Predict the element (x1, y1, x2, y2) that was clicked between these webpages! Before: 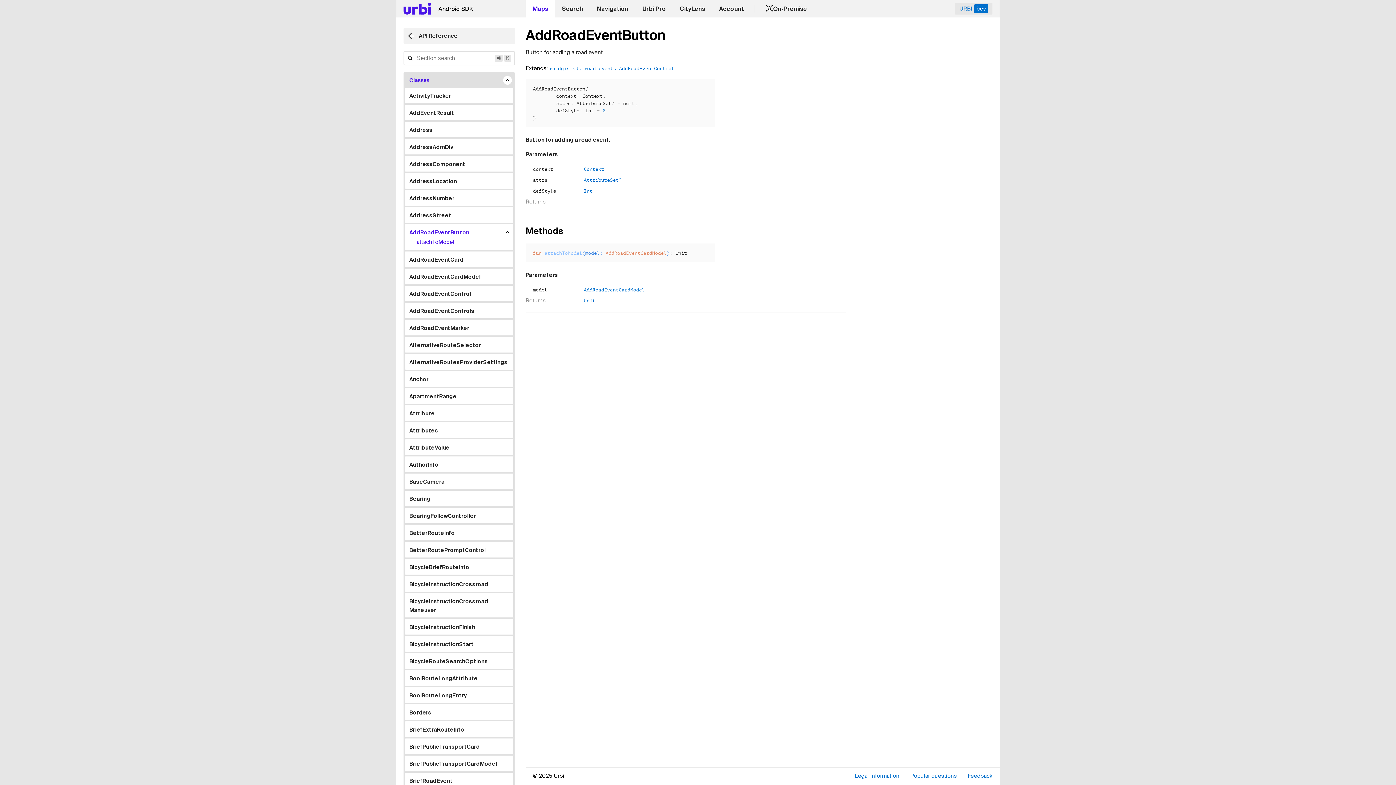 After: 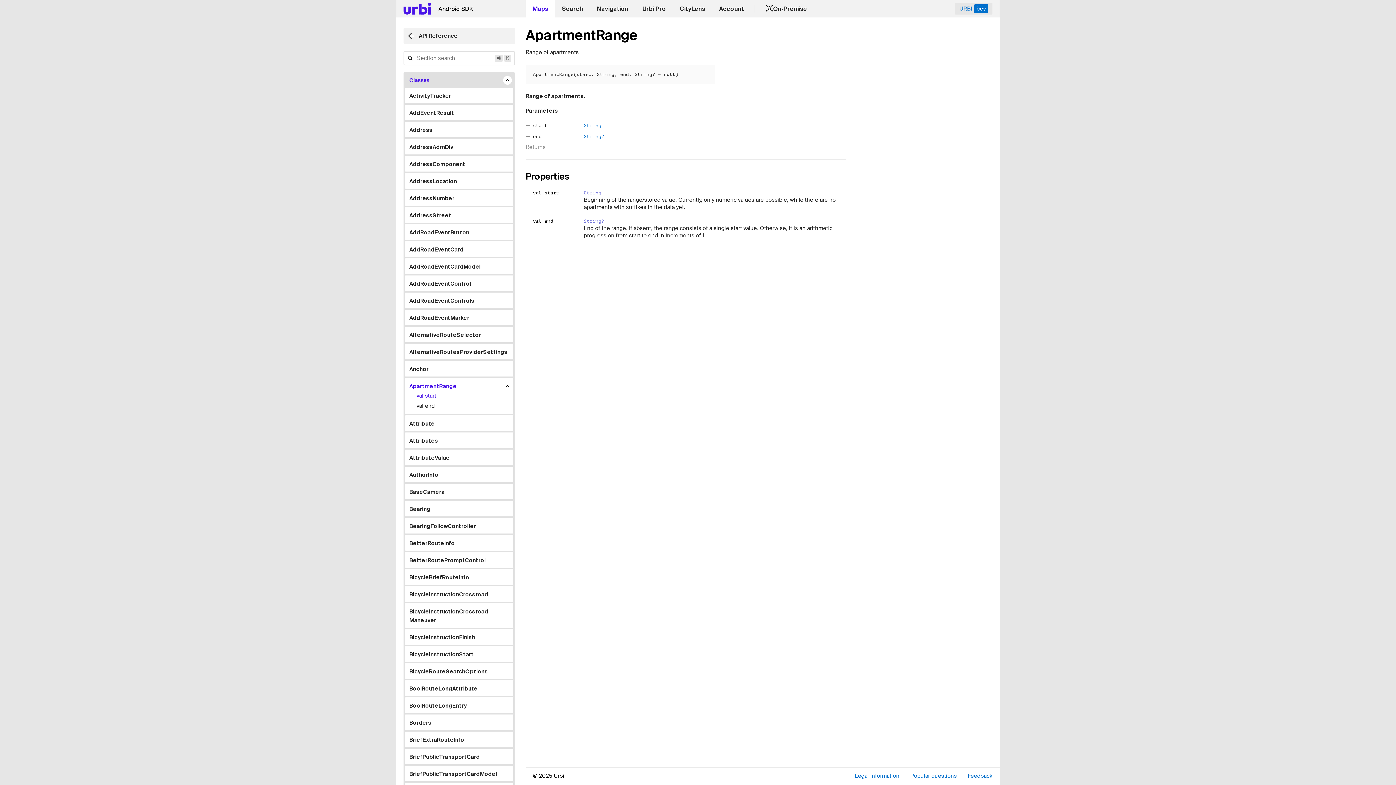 Action: bbox: (409, 392, 456, 401) label: ApartmentRange